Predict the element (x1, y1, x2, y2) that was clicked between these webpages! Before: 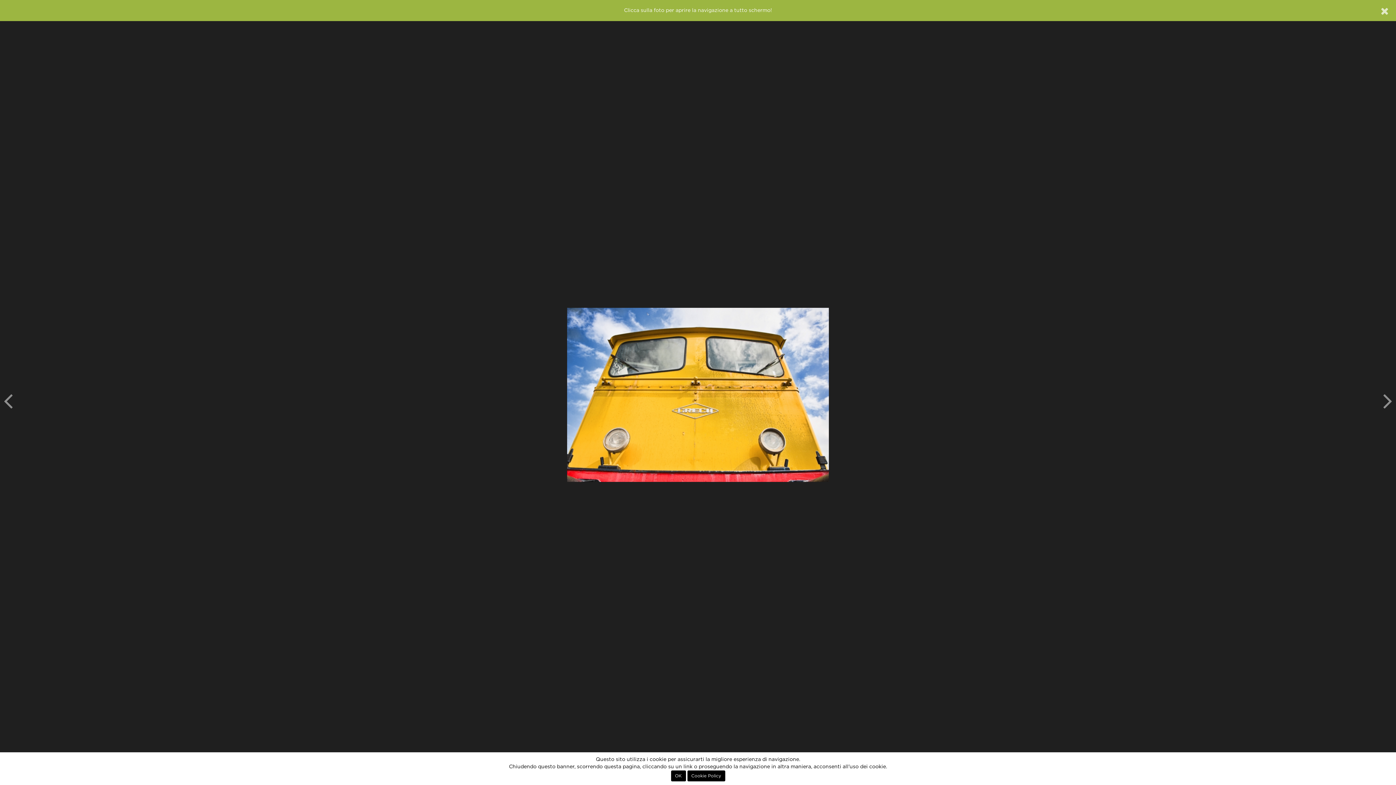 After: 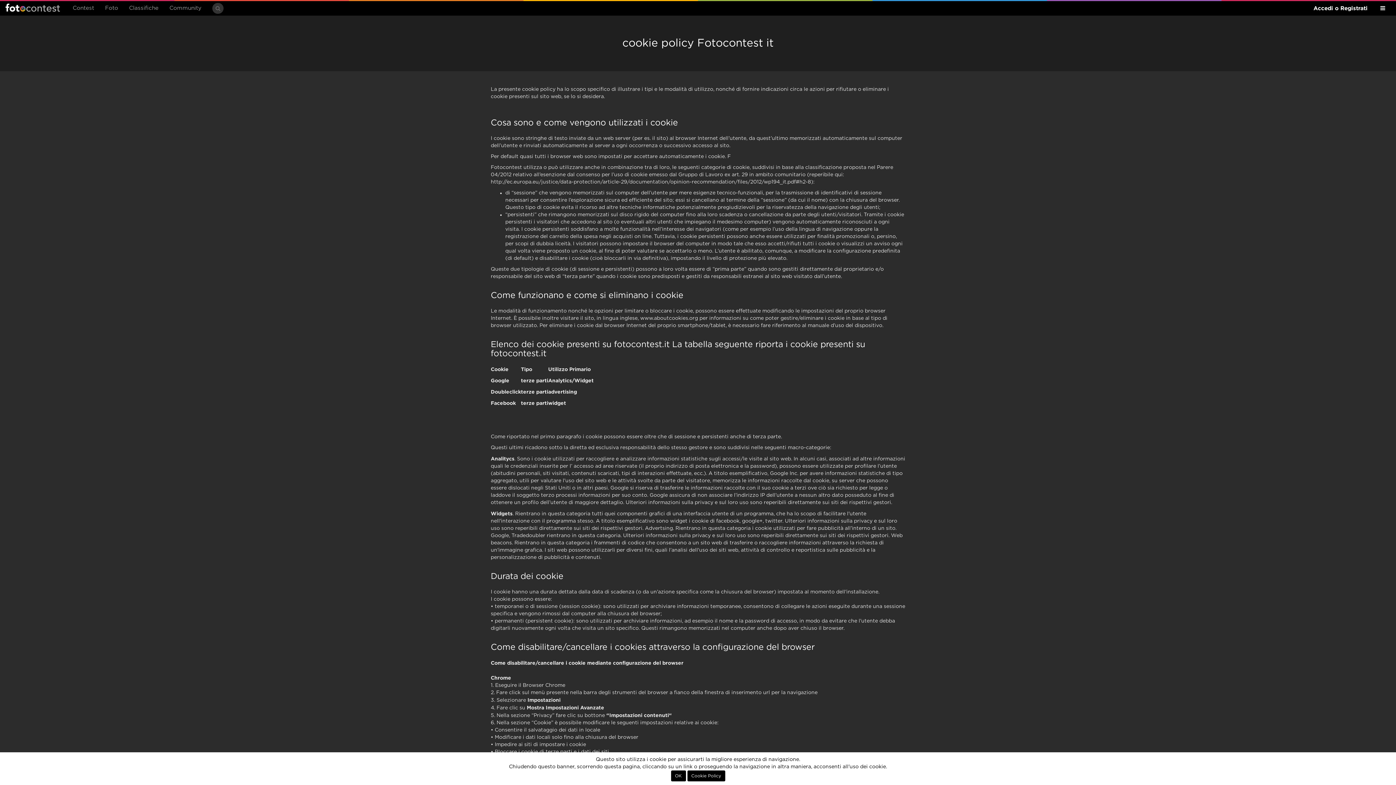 Action: bbox: (687, 770, 725, 781) label: Cookie Policy